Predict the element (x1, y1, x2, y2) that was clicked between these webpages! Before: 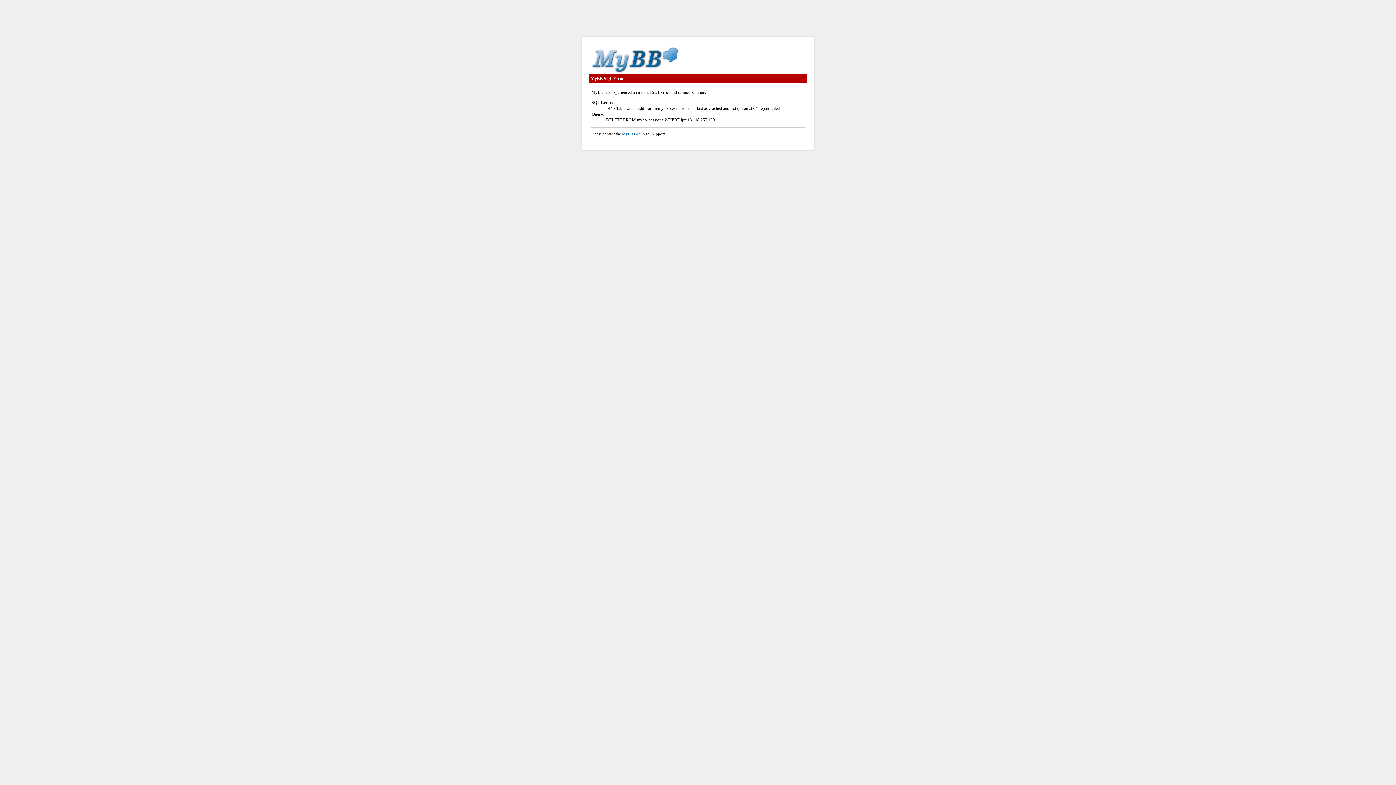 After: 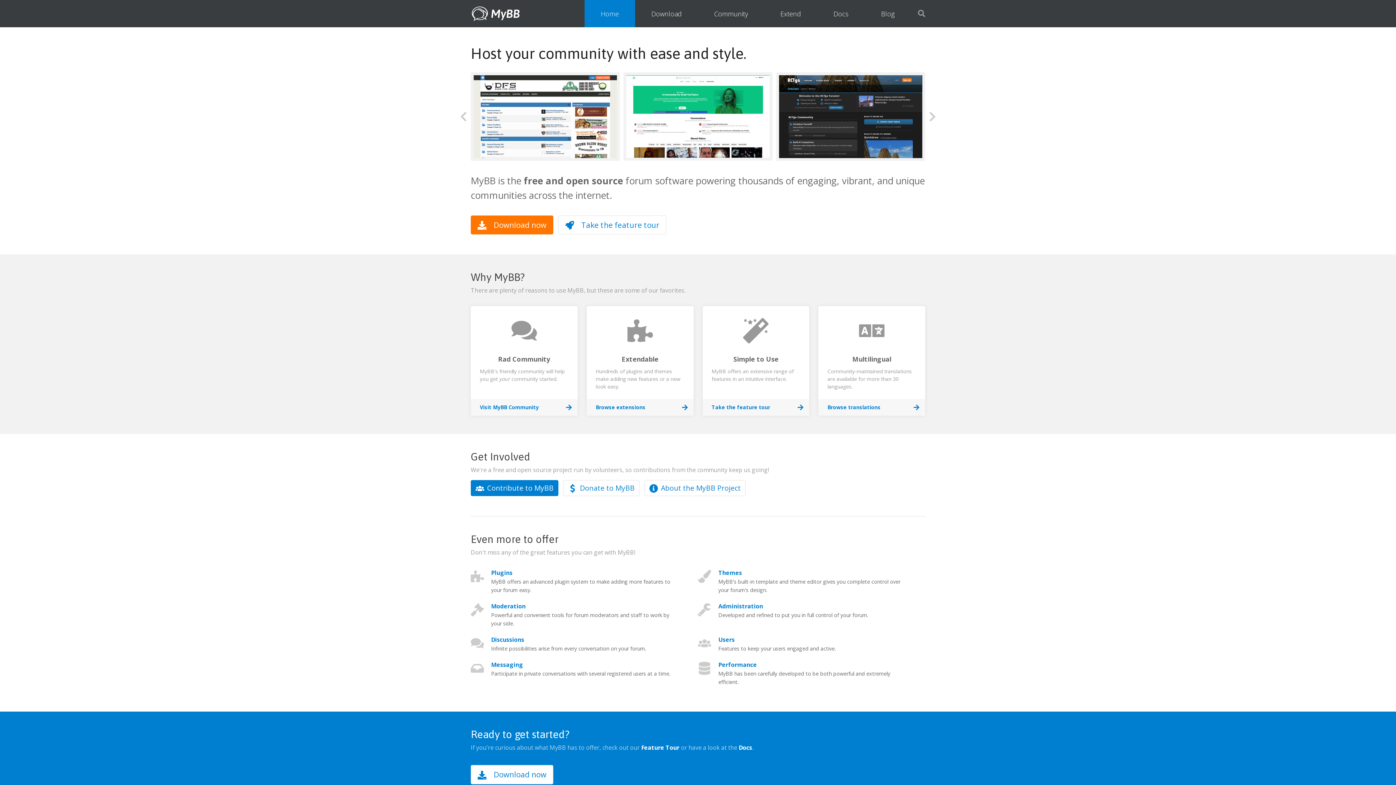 Action: label: MyBB Group bbox: (622, 131, 645, 136)